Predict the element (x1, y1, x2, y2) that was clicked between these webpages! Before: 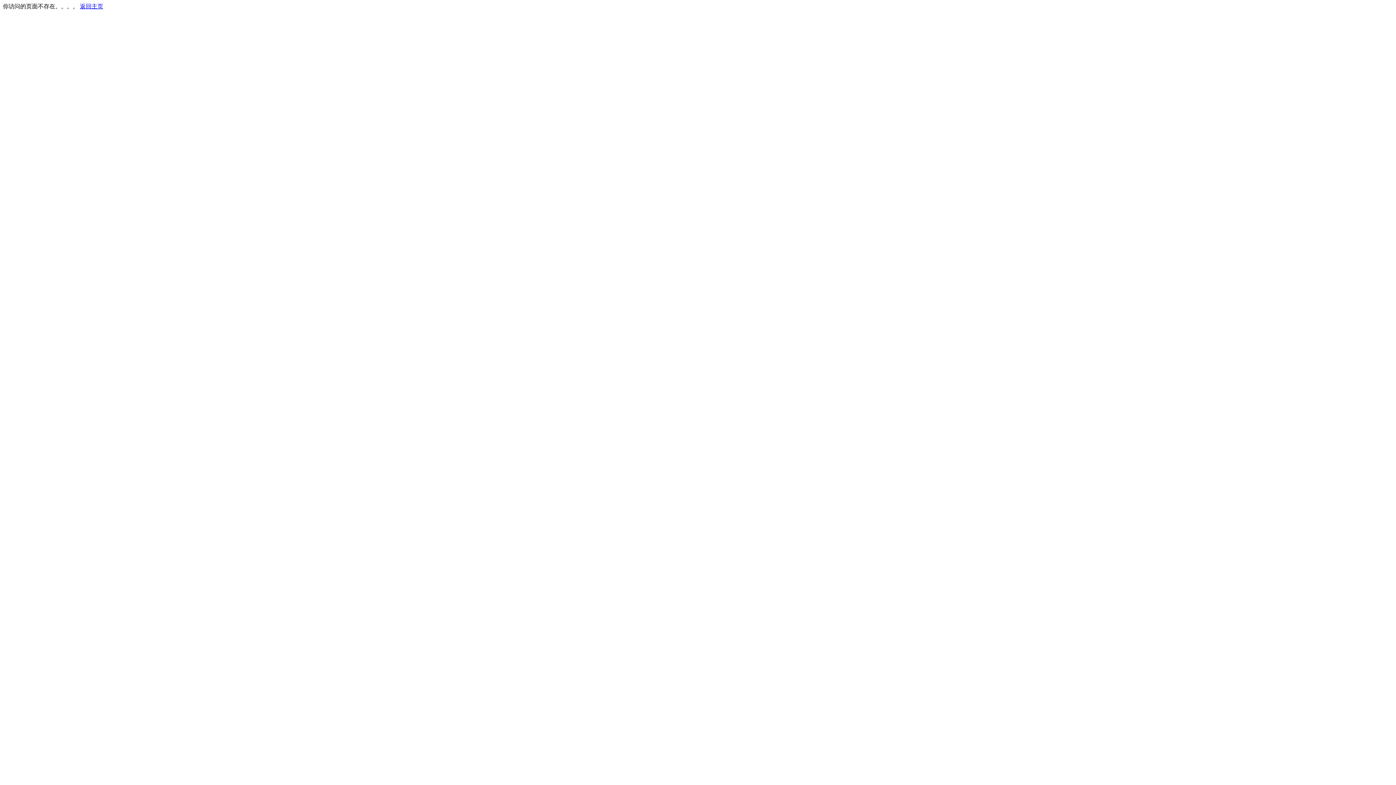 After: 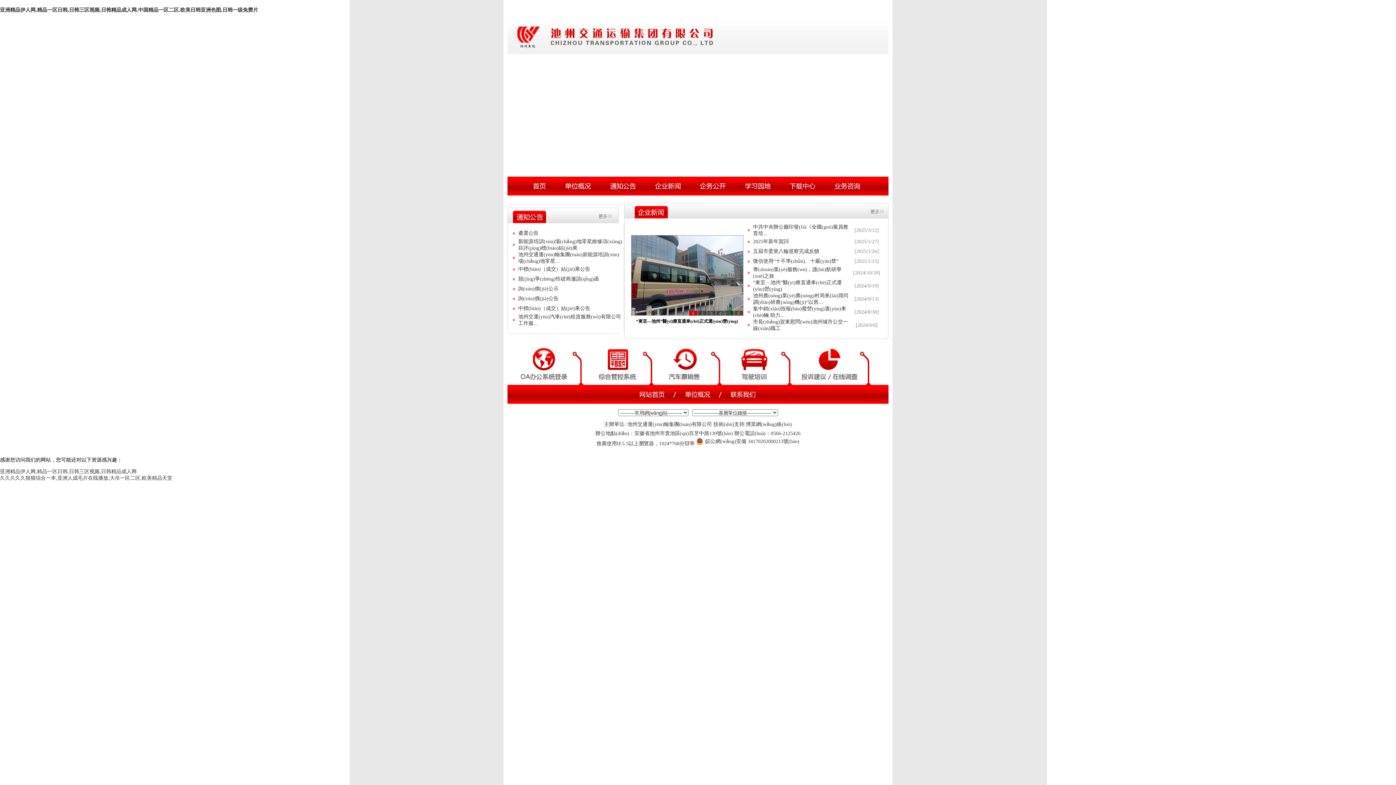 Action: bbox: (80, 3, 103, 9) label: 返回主页